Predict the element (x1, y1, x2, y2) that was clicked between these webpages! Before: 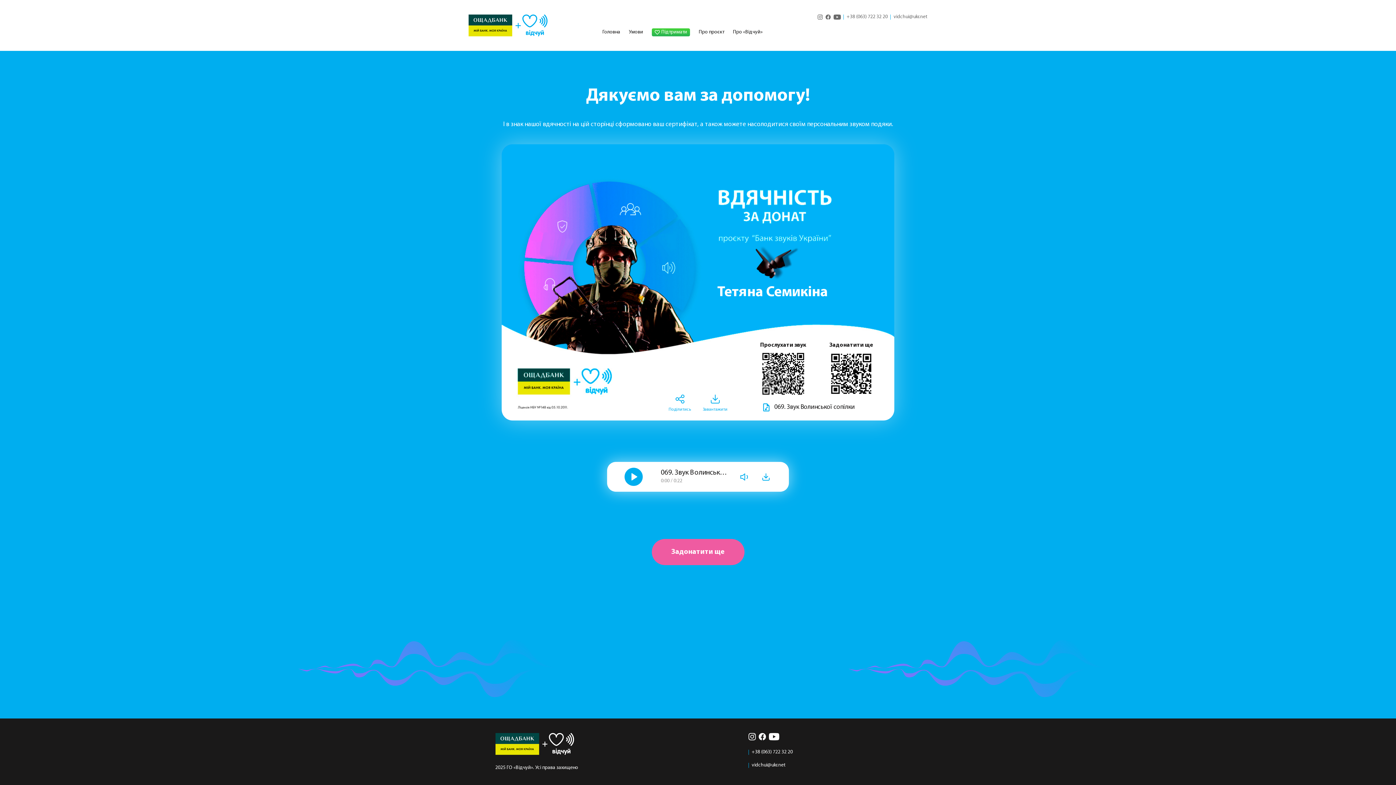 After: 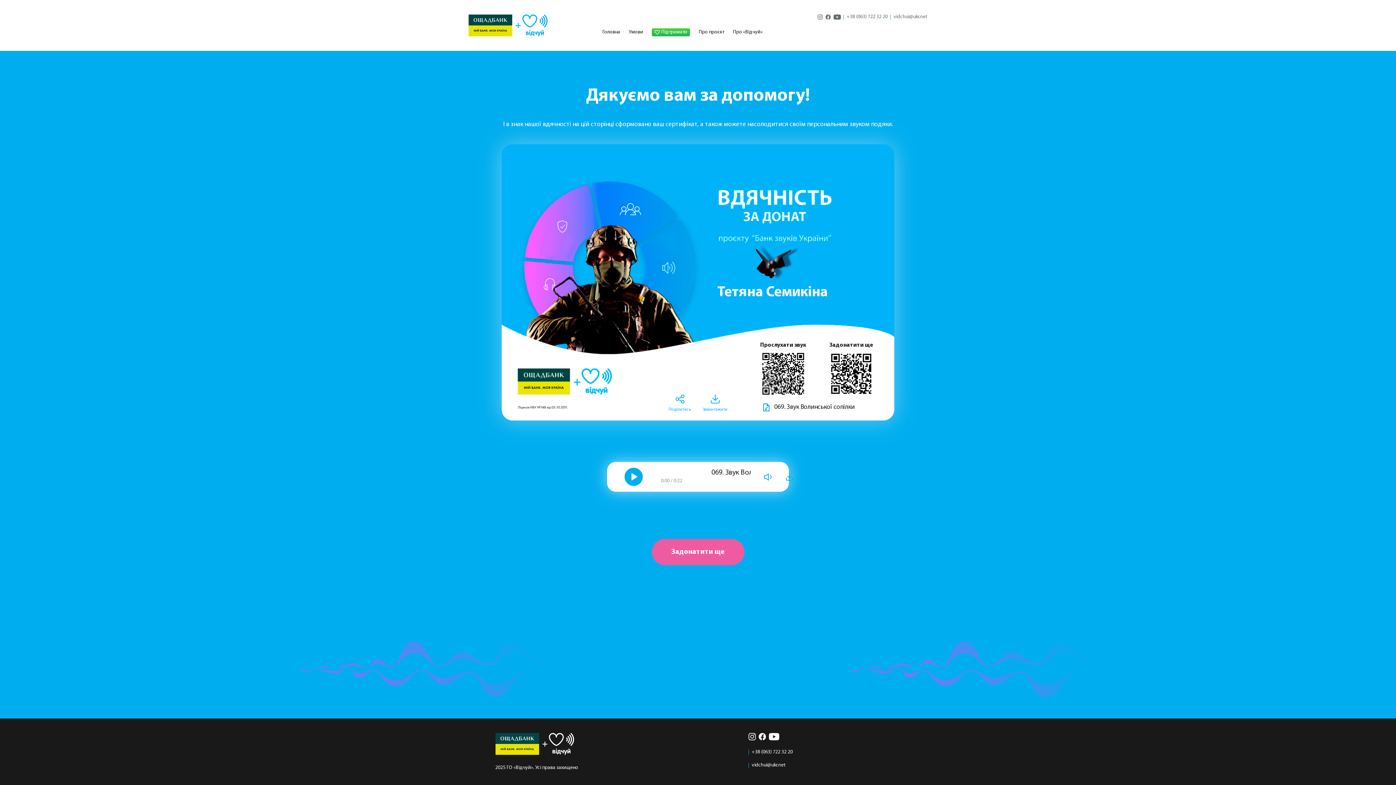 Action: bbox: (624, 468, 642, 486)